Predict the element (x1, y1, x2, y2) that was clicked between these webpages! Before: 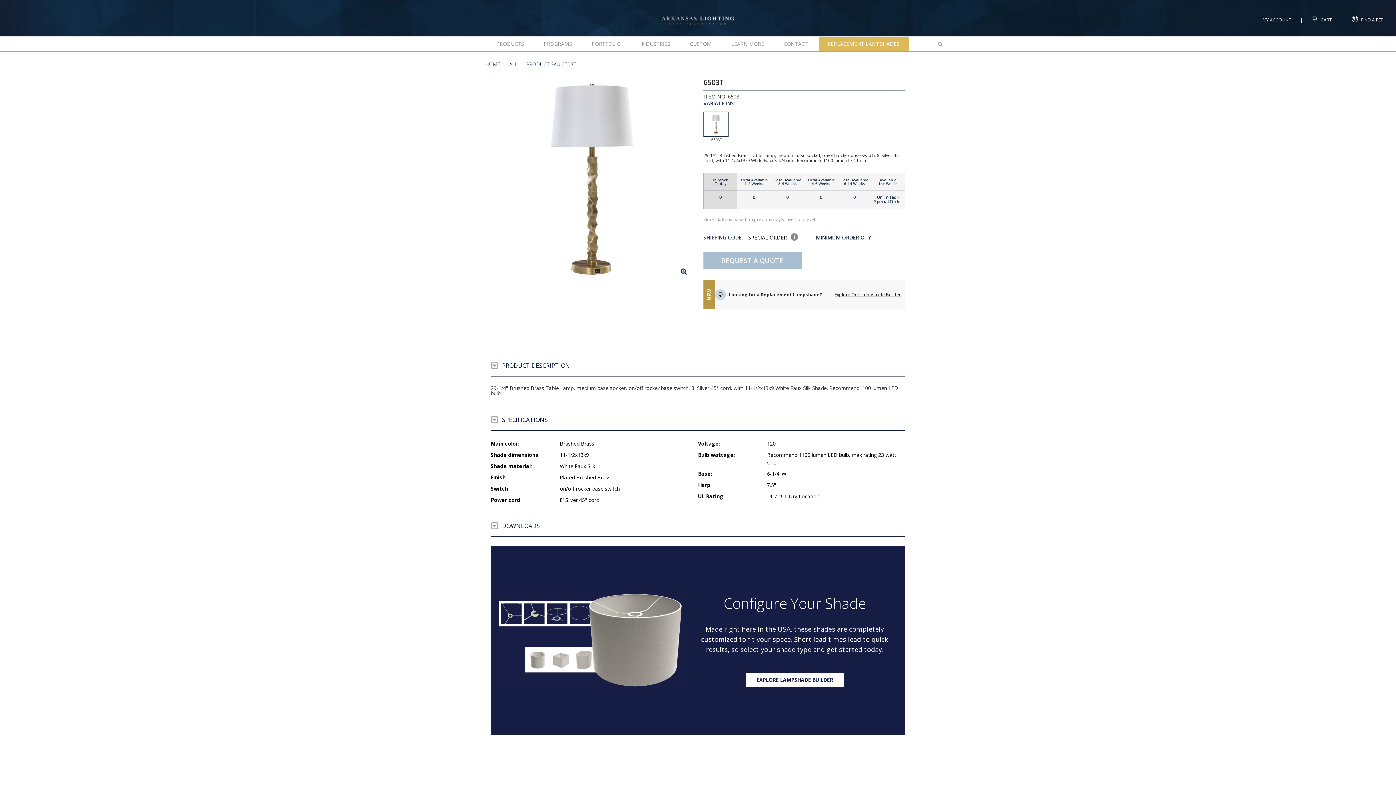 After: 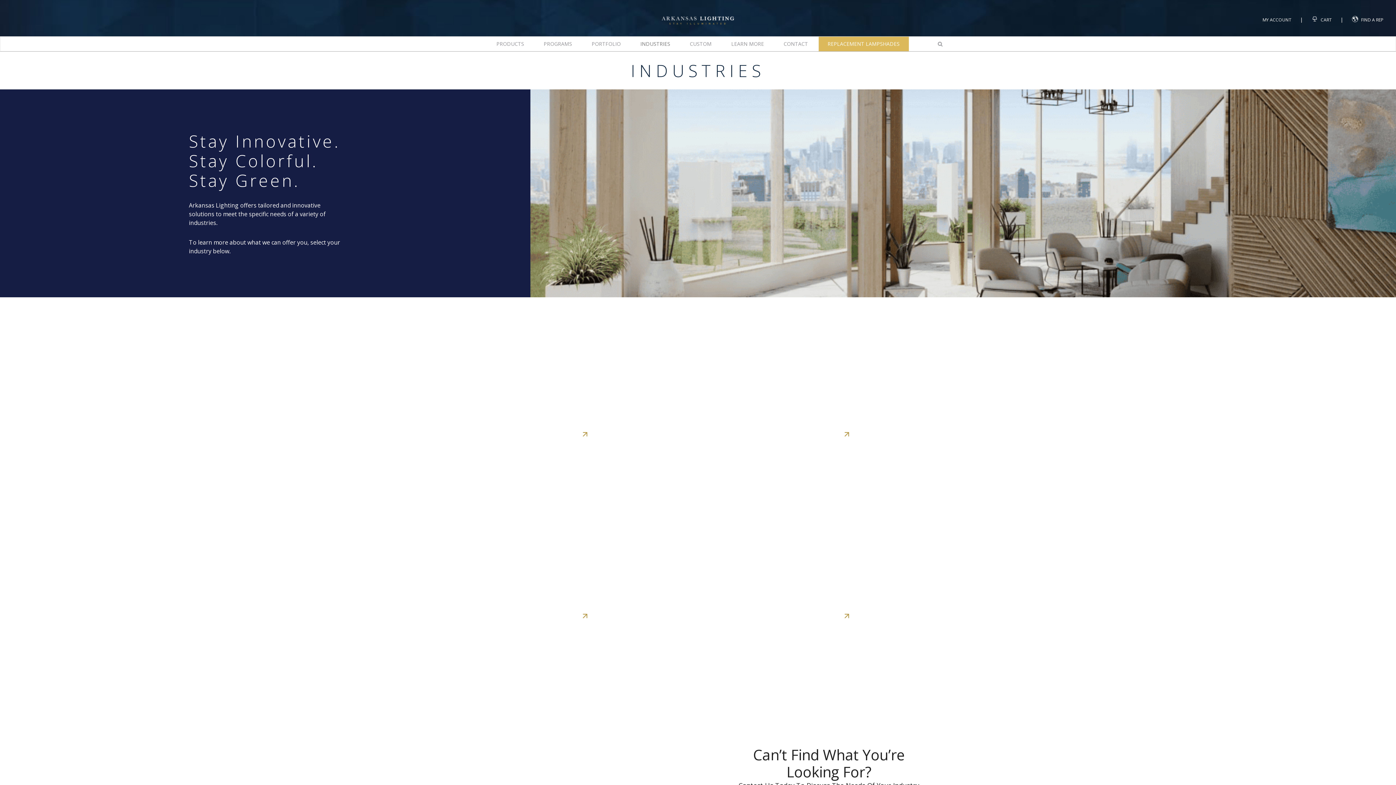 Action: bbox: (631, 36, 679, 51) label: INDUSTRIES